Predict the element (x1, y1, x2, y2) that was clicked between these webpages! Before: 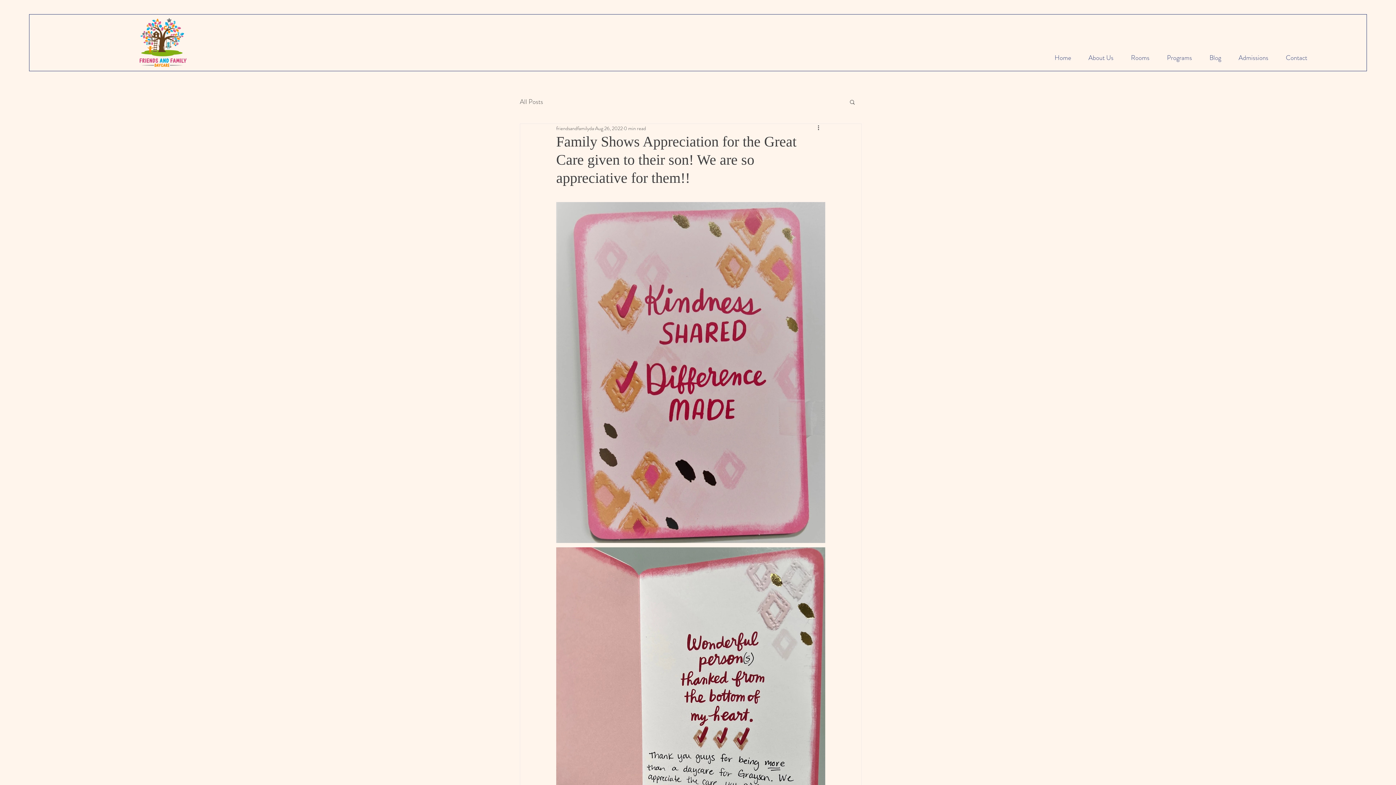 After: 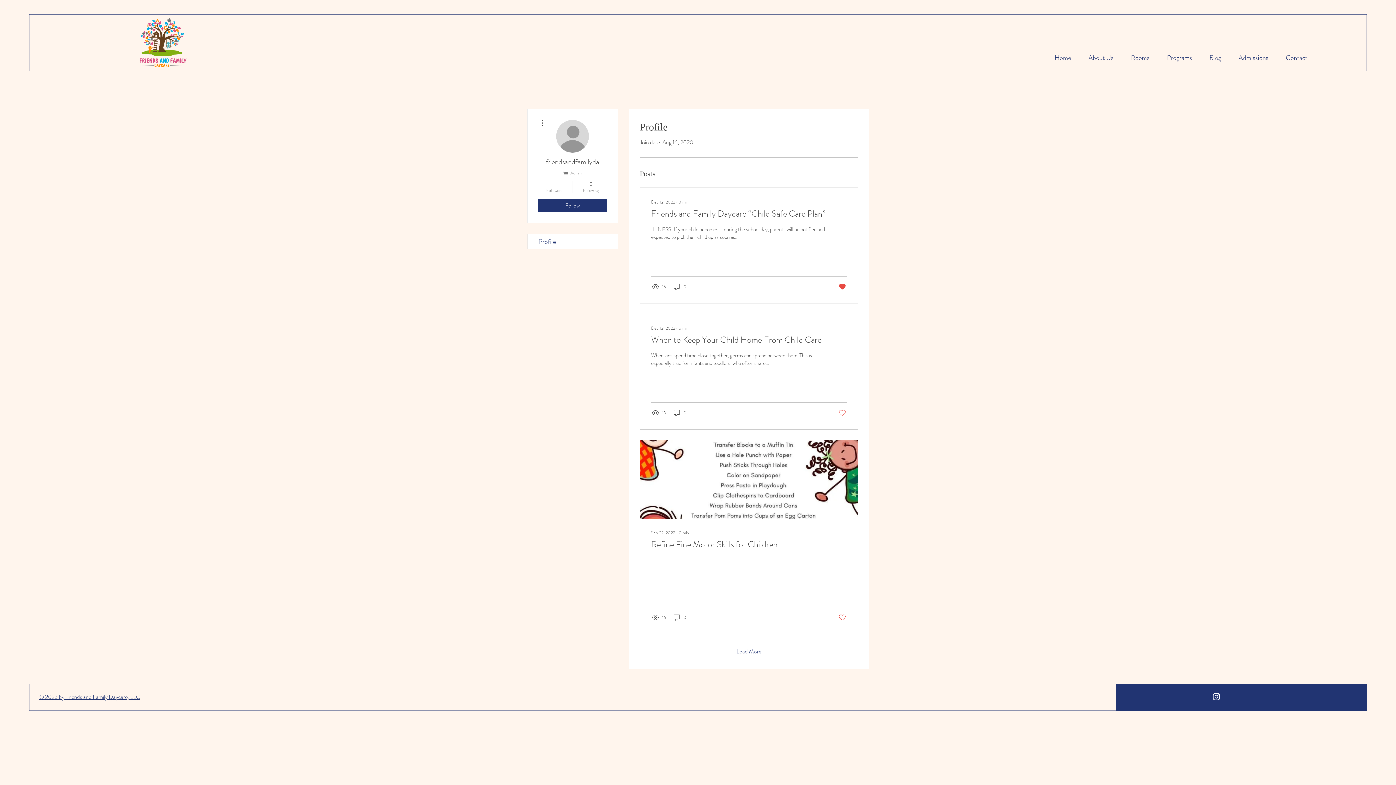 Action: label: friendsandfamilyda bbox: (556, 124, 594, 132)